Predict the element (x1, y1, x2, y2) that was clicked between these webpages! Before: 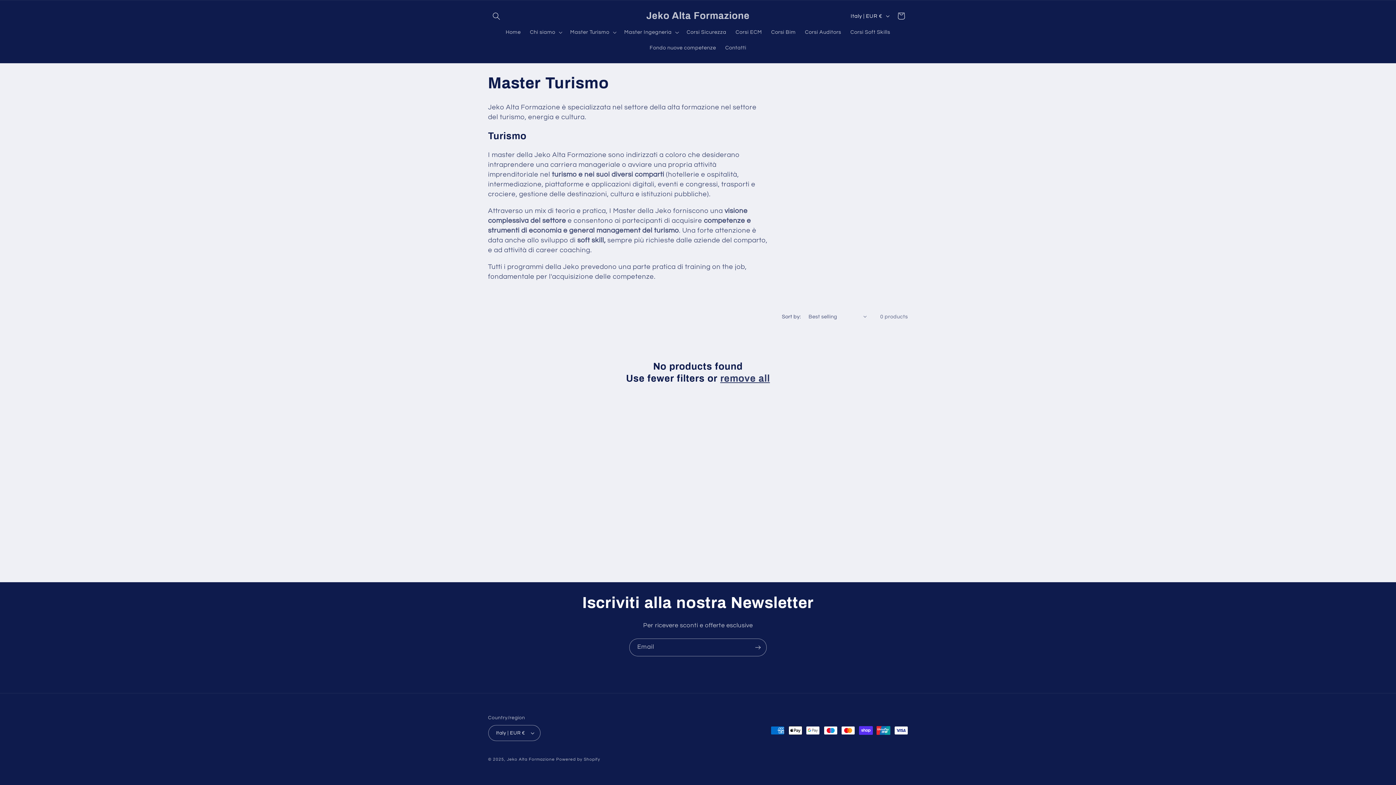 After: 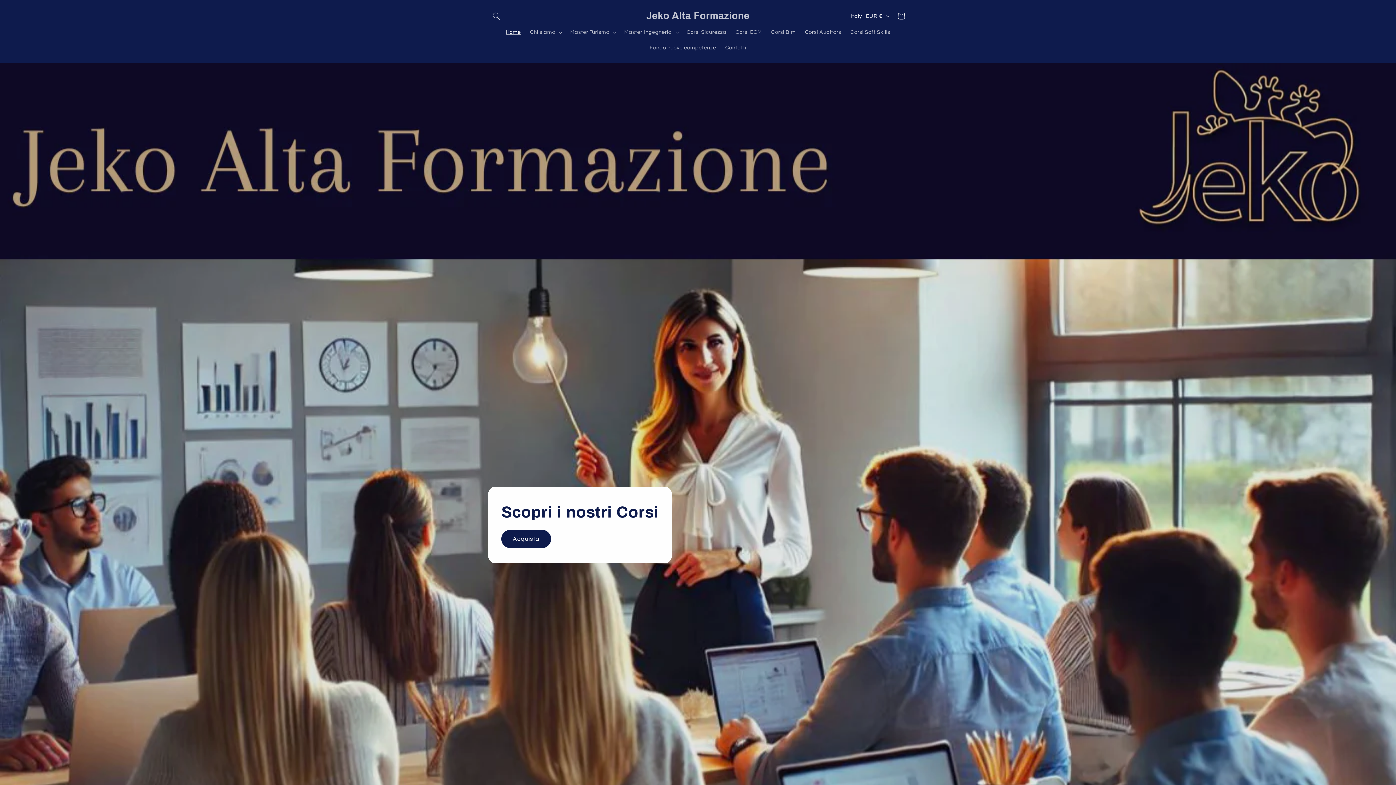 Action: bbox: (643, 8, 752, 23) label: Jeko Alta Formazione